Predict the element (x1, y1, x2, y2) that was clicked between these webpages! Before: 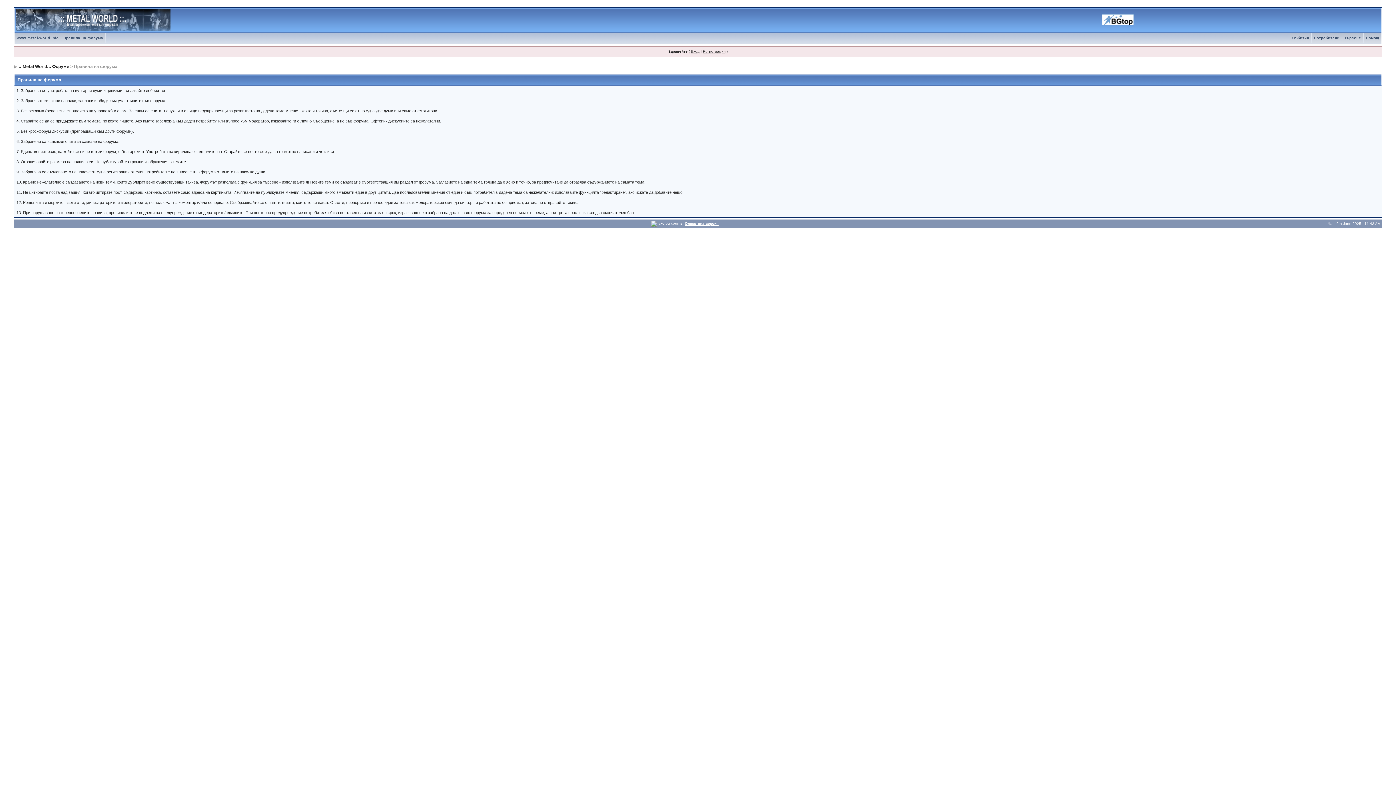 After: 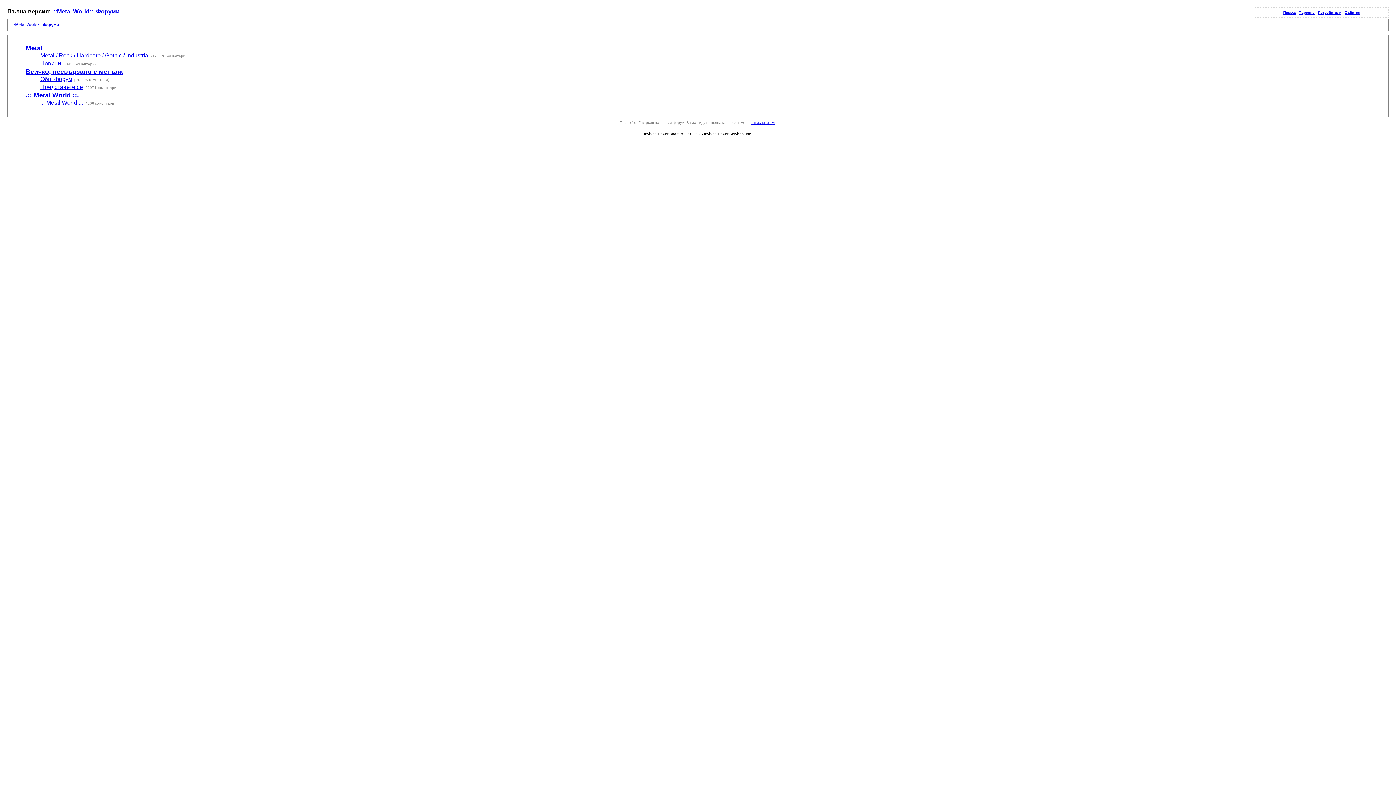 Action: bbox: (685, 221, 718, 225) label: Олекотена версия